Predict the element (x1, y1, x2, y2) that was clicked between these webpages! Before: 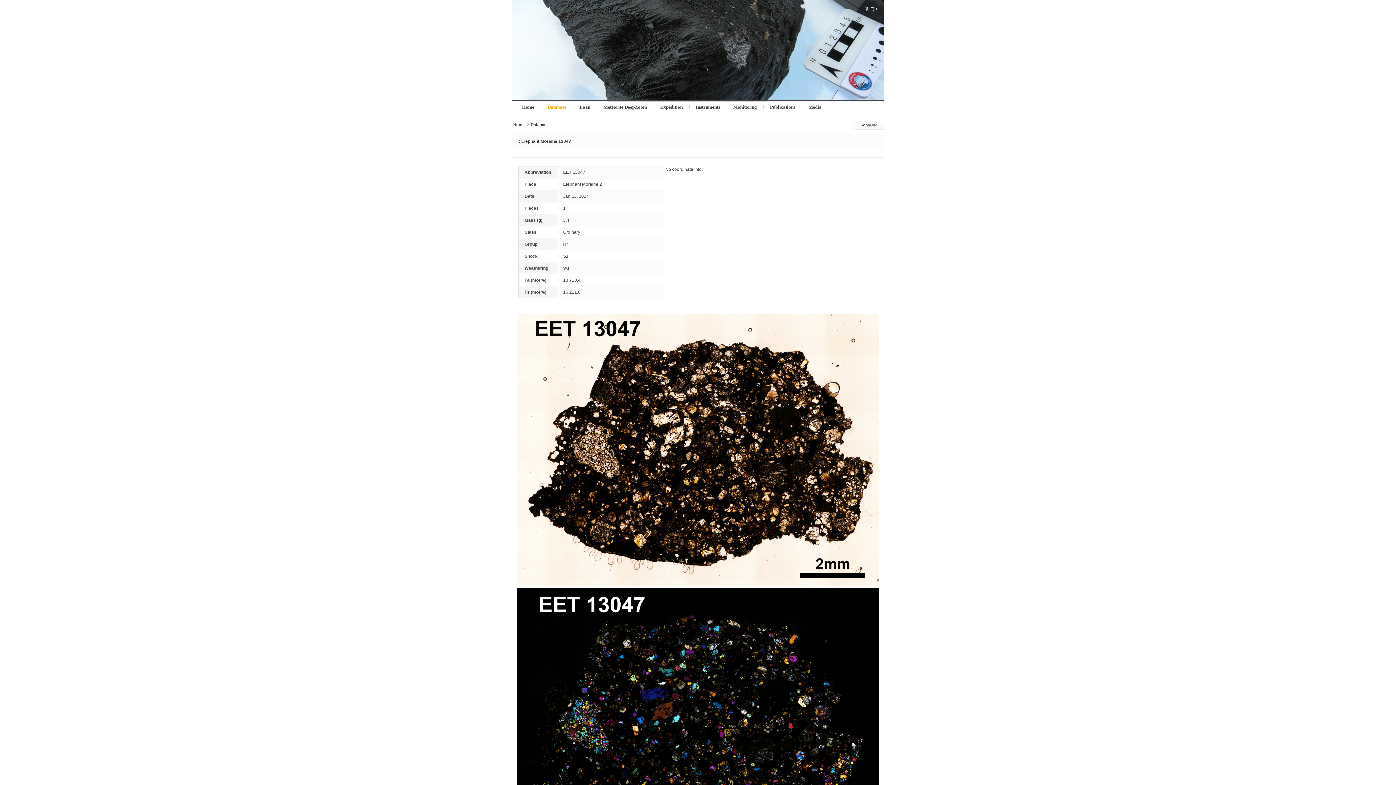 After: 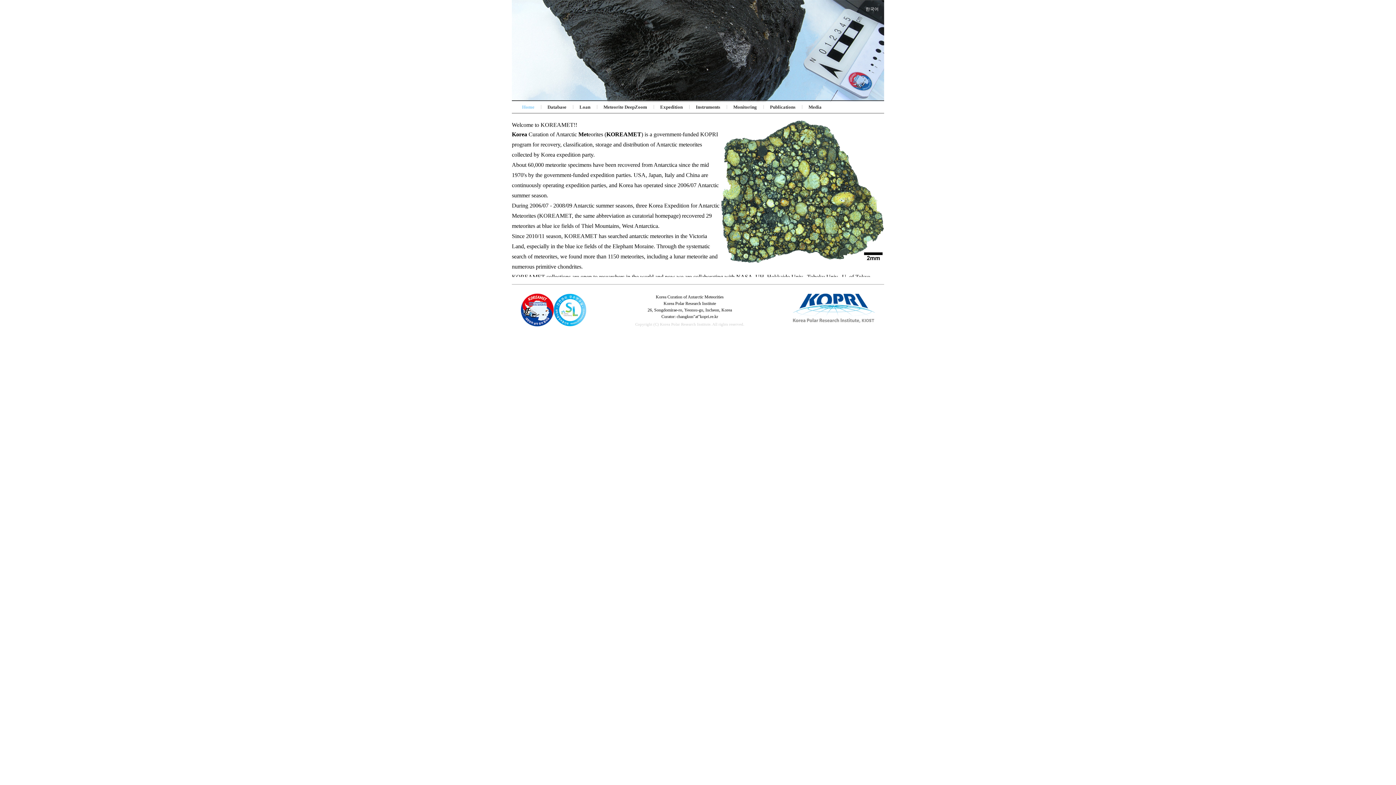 Action: bbox: (515, 101, 541, 113) label: Home